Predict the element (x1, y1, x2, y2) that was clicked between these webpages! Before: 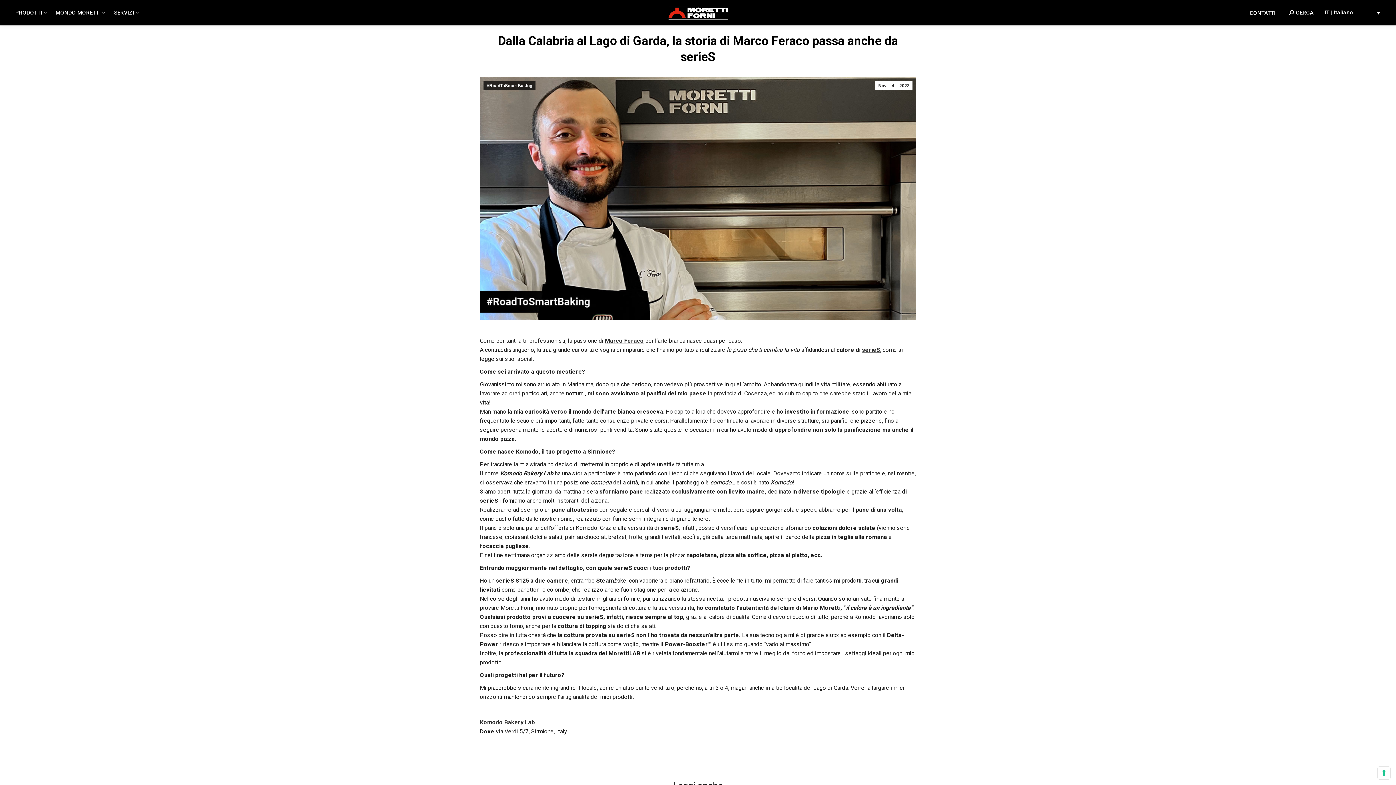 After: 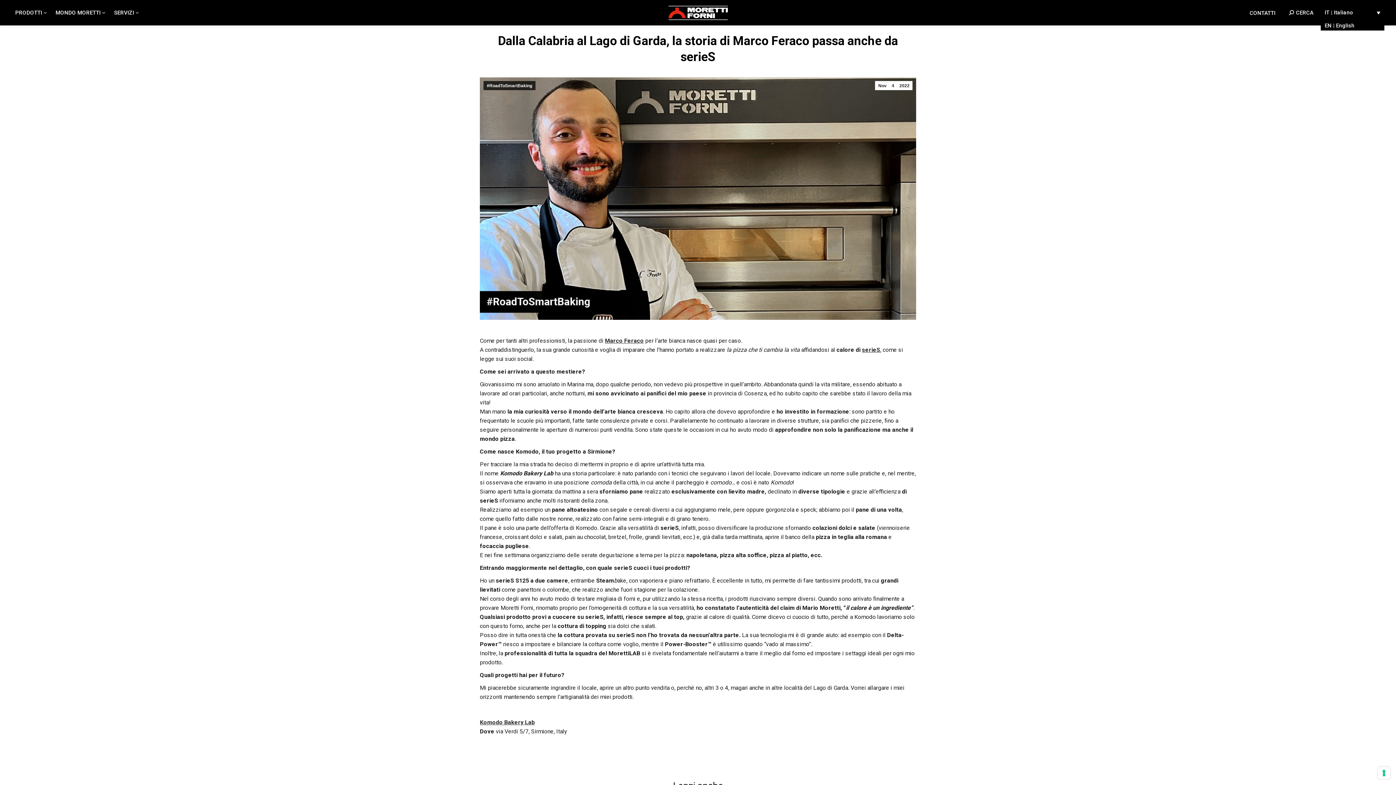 Action: label: IT | Italiano bbox: (1321, 7, 1384, 17)